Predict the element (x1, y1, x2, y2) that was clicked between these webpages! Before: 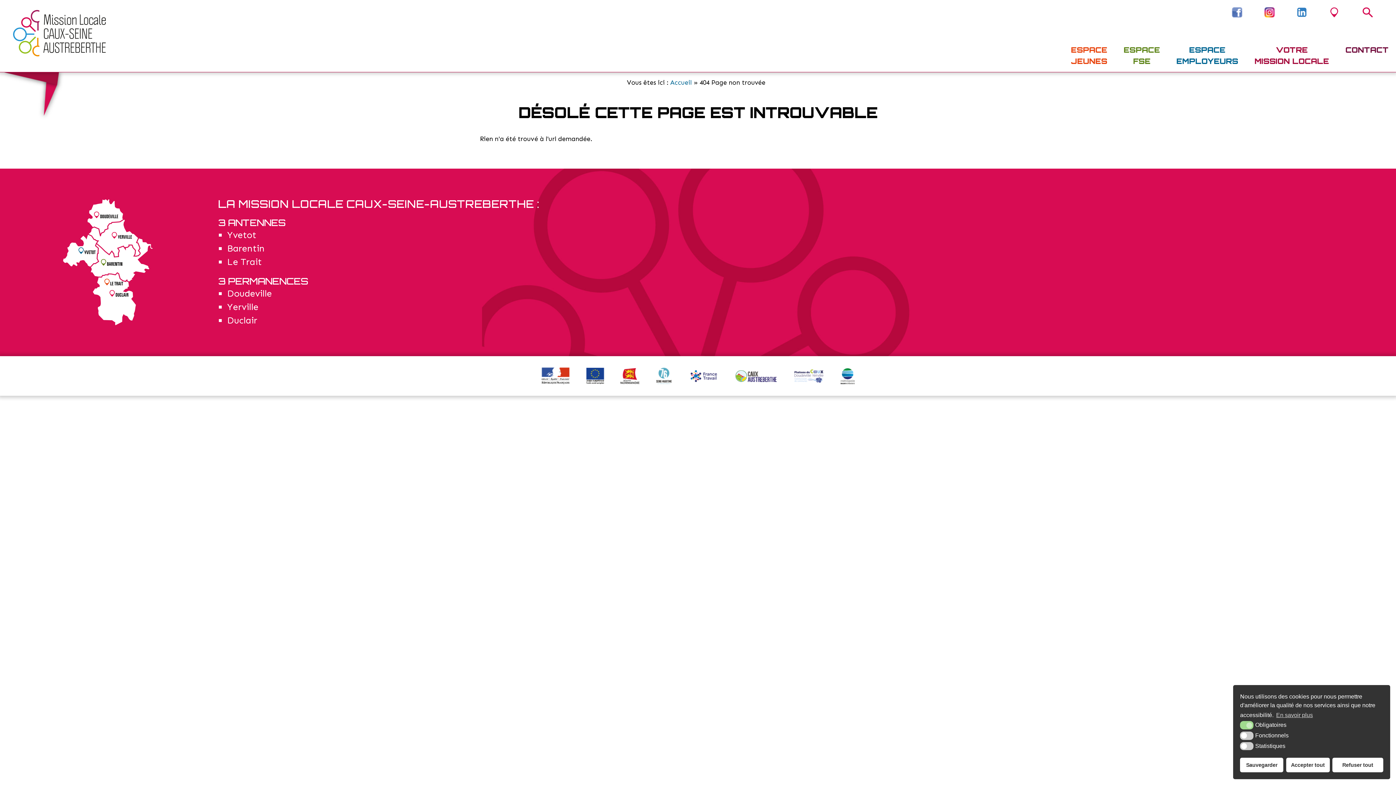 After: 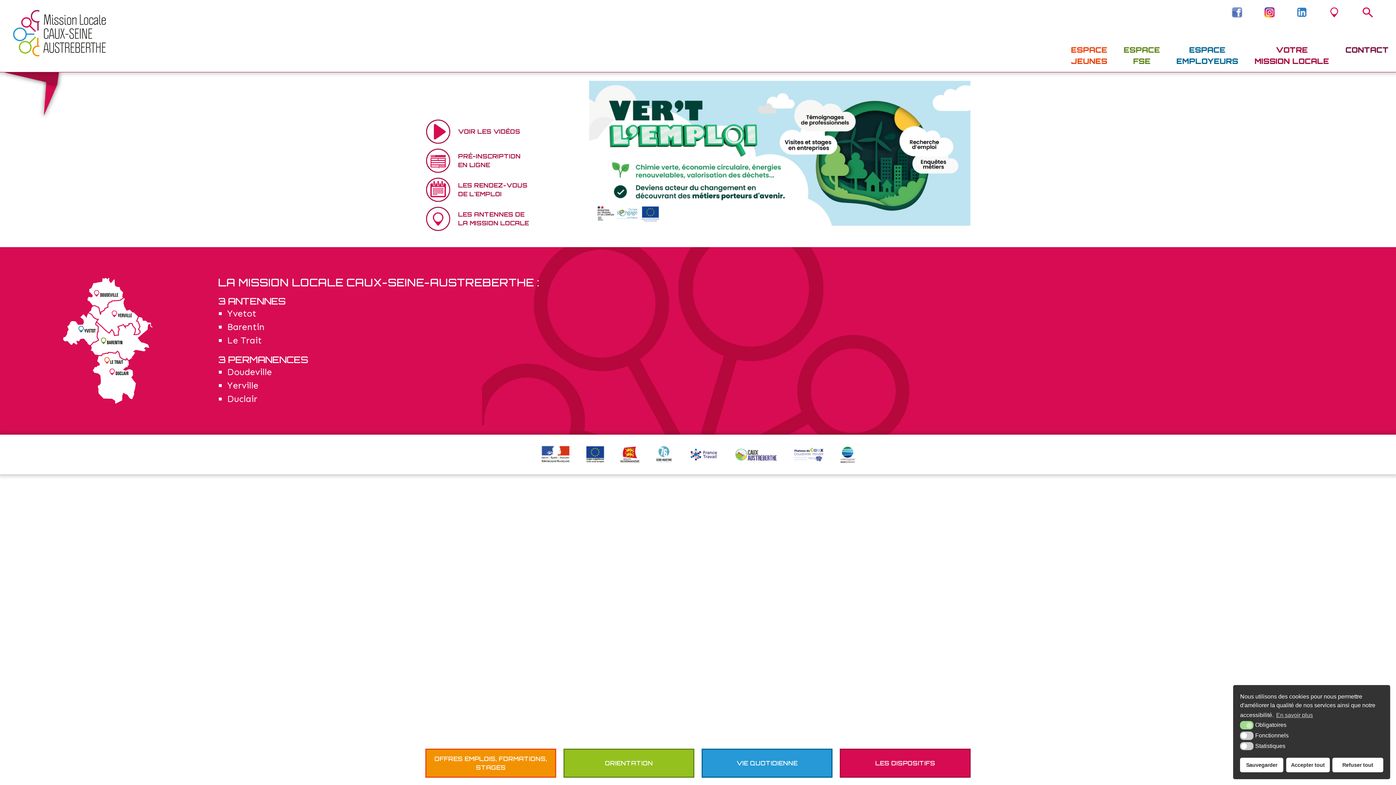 Action: bbox: (63, 234, 98, 266)